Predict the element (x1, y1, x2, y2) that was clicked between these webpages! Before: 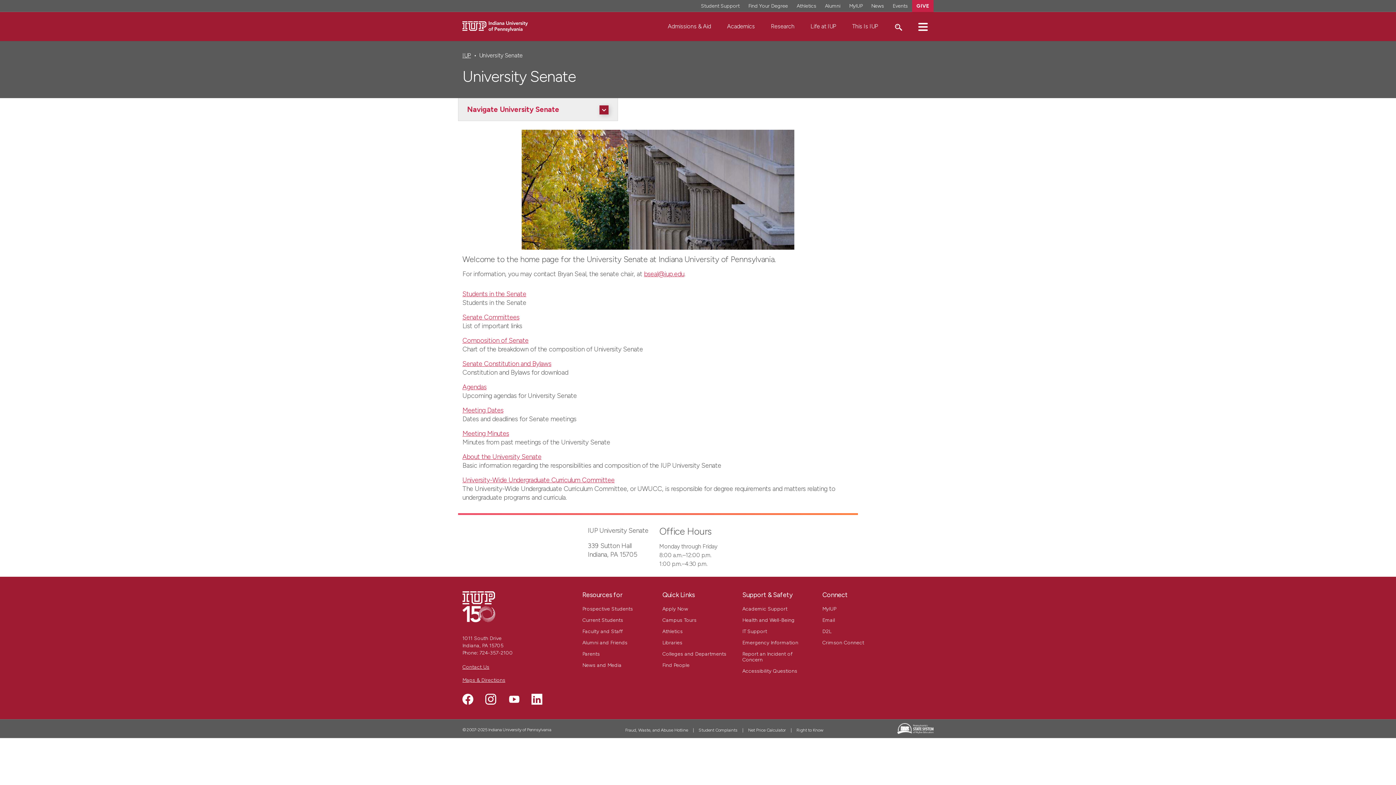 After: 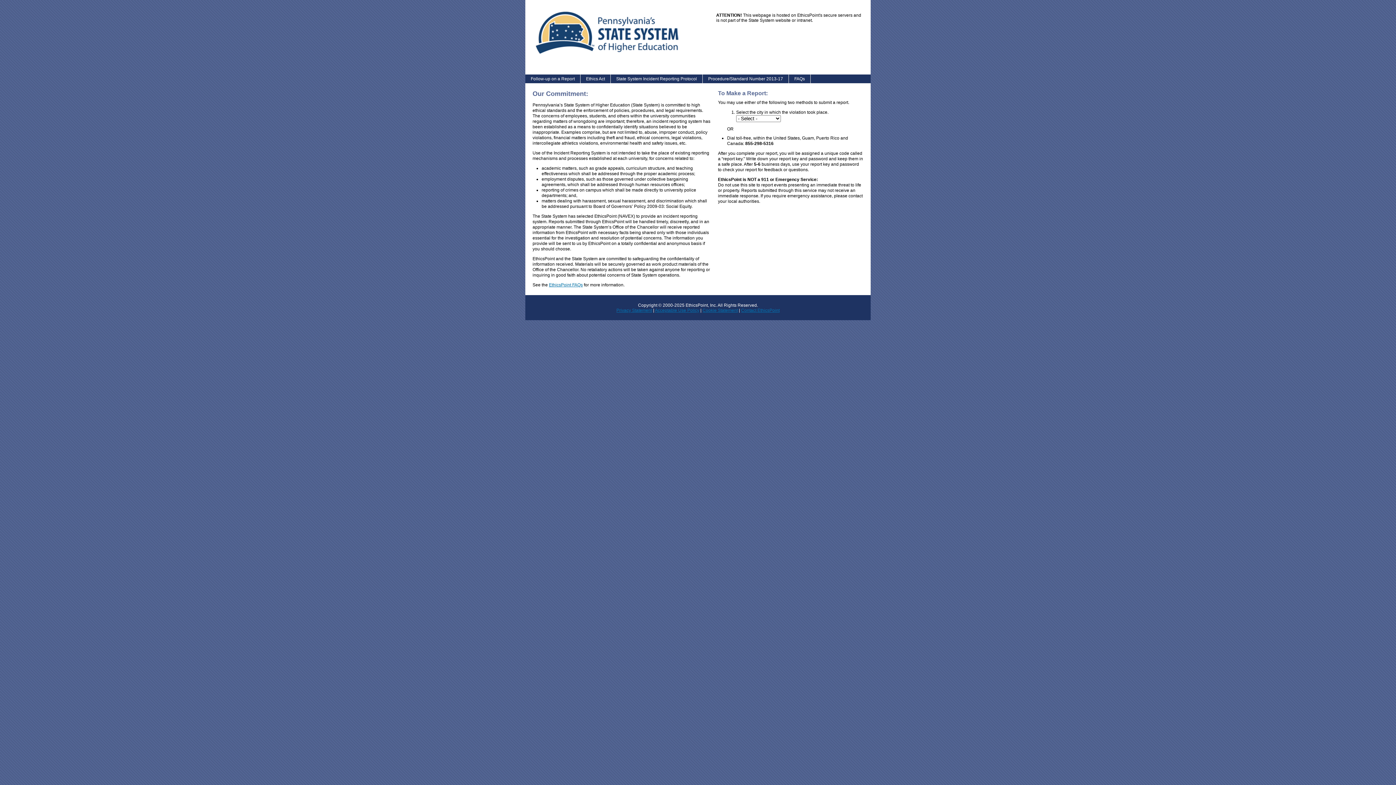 Action: bbox: (625, 728, 698, 733) label: Fraud, Waste, and Abuse Hotline